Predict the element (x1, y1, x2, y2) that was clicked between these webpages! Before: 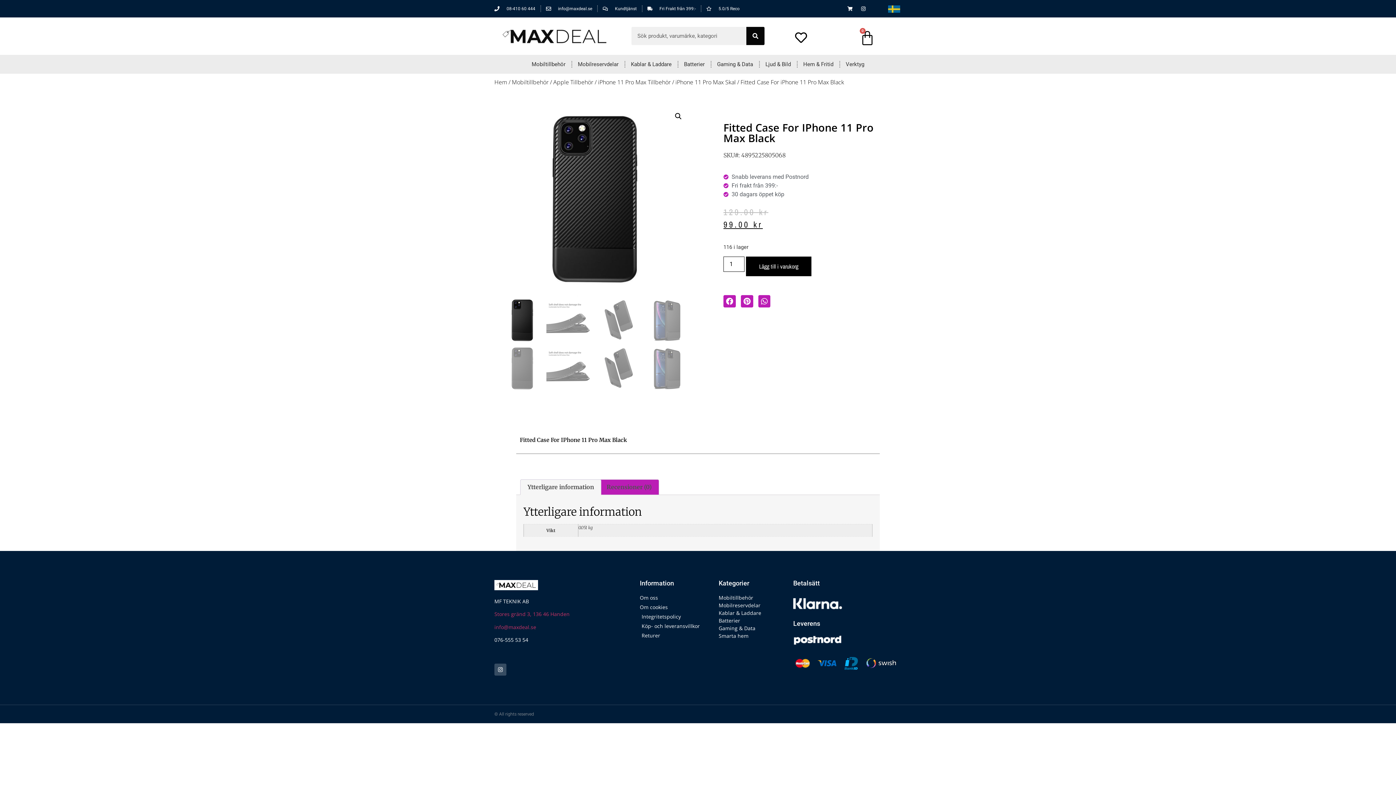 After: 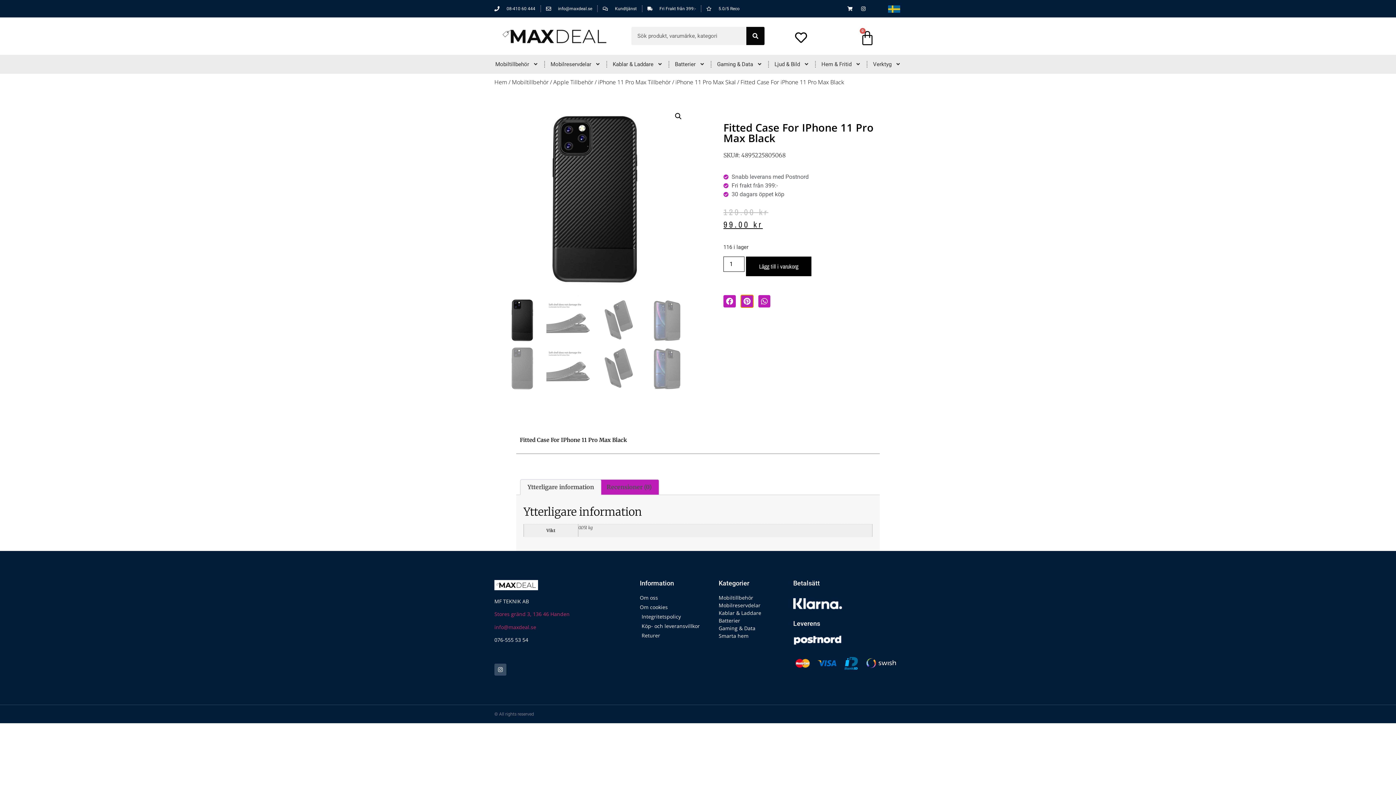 Action: label: Dela på pinterest bbox: (741, 295, 753, 307)